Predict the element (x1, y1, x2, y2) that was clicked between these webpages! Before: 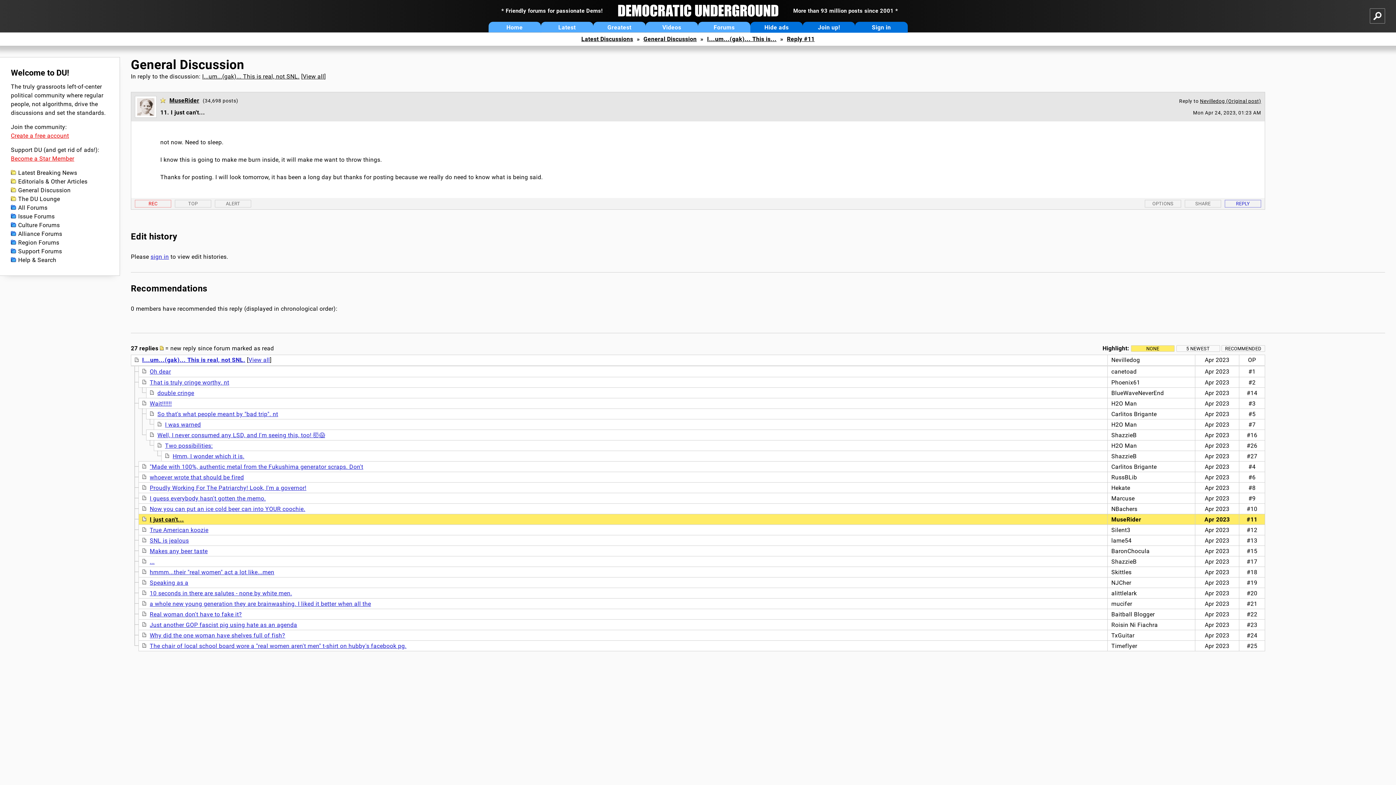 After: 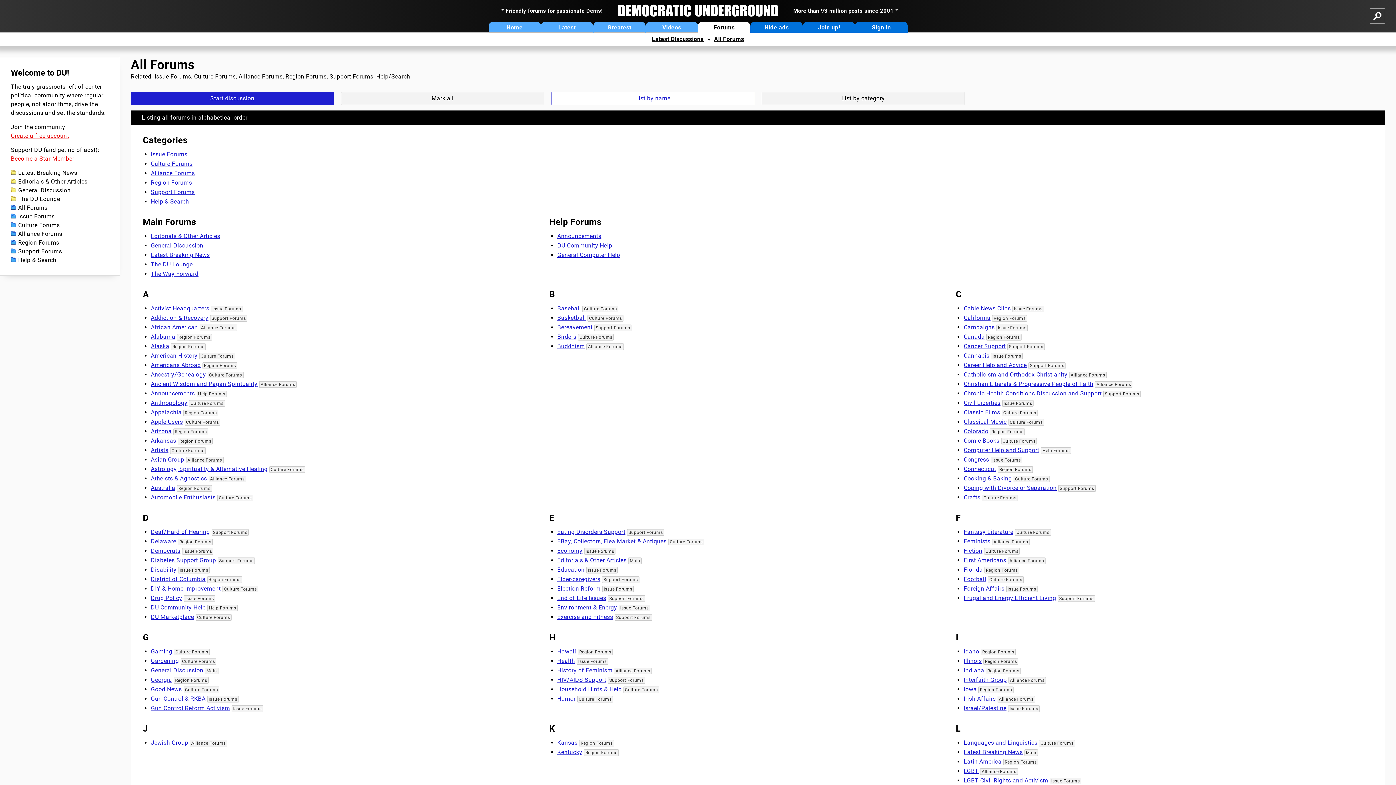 Action: label: All Forums bbox: (10, 203, 108, 212)